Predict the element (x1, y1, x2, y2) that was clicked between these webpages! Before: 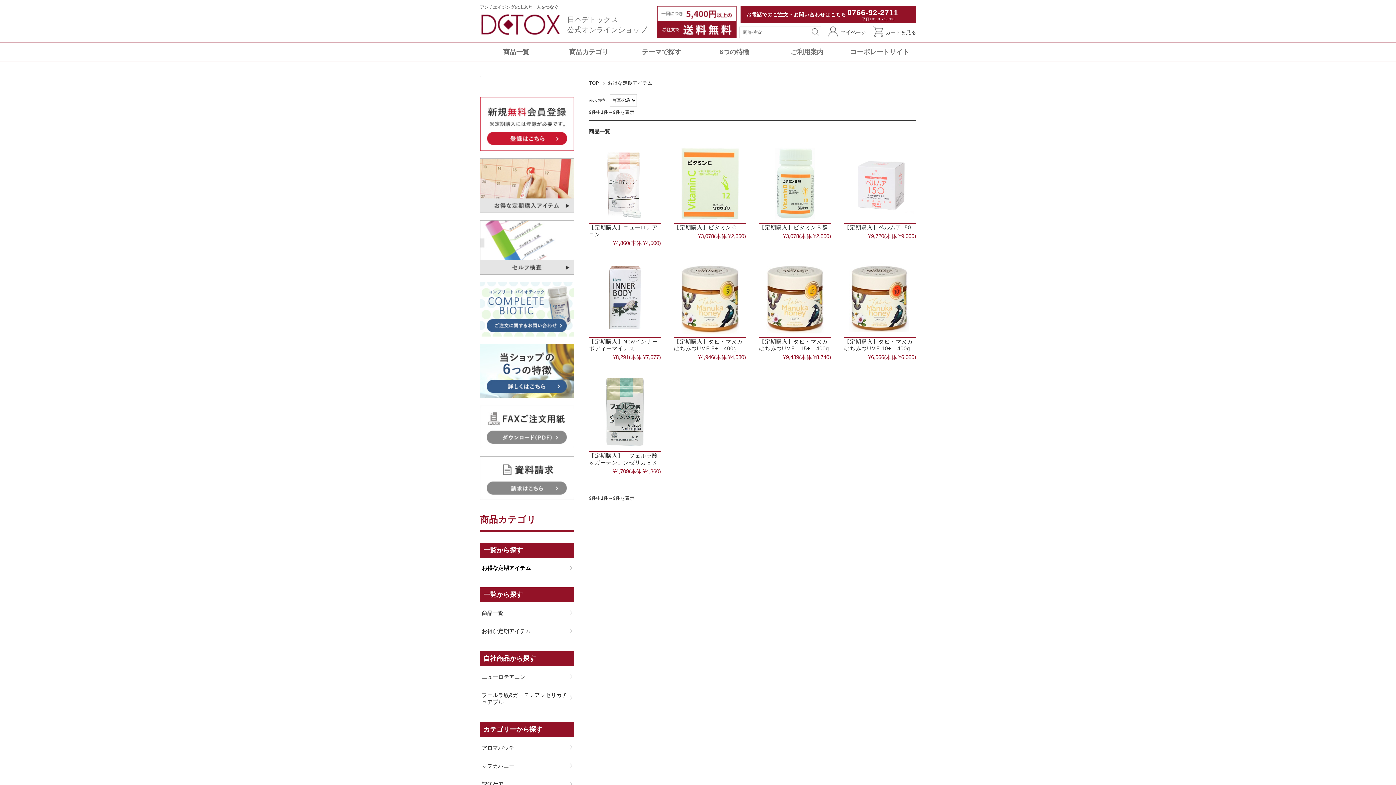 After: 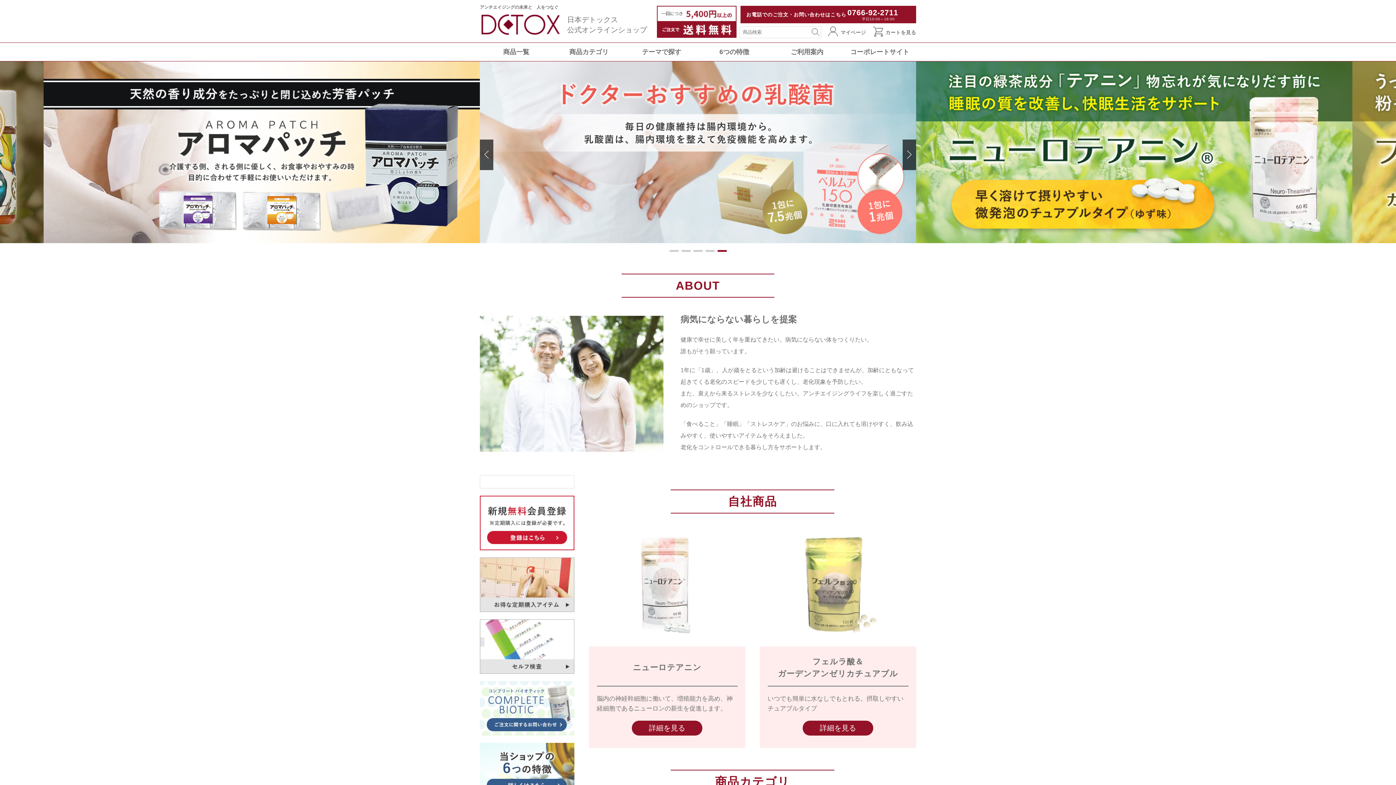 Action: label: TOP bbox: (589, 80, 599, 85)